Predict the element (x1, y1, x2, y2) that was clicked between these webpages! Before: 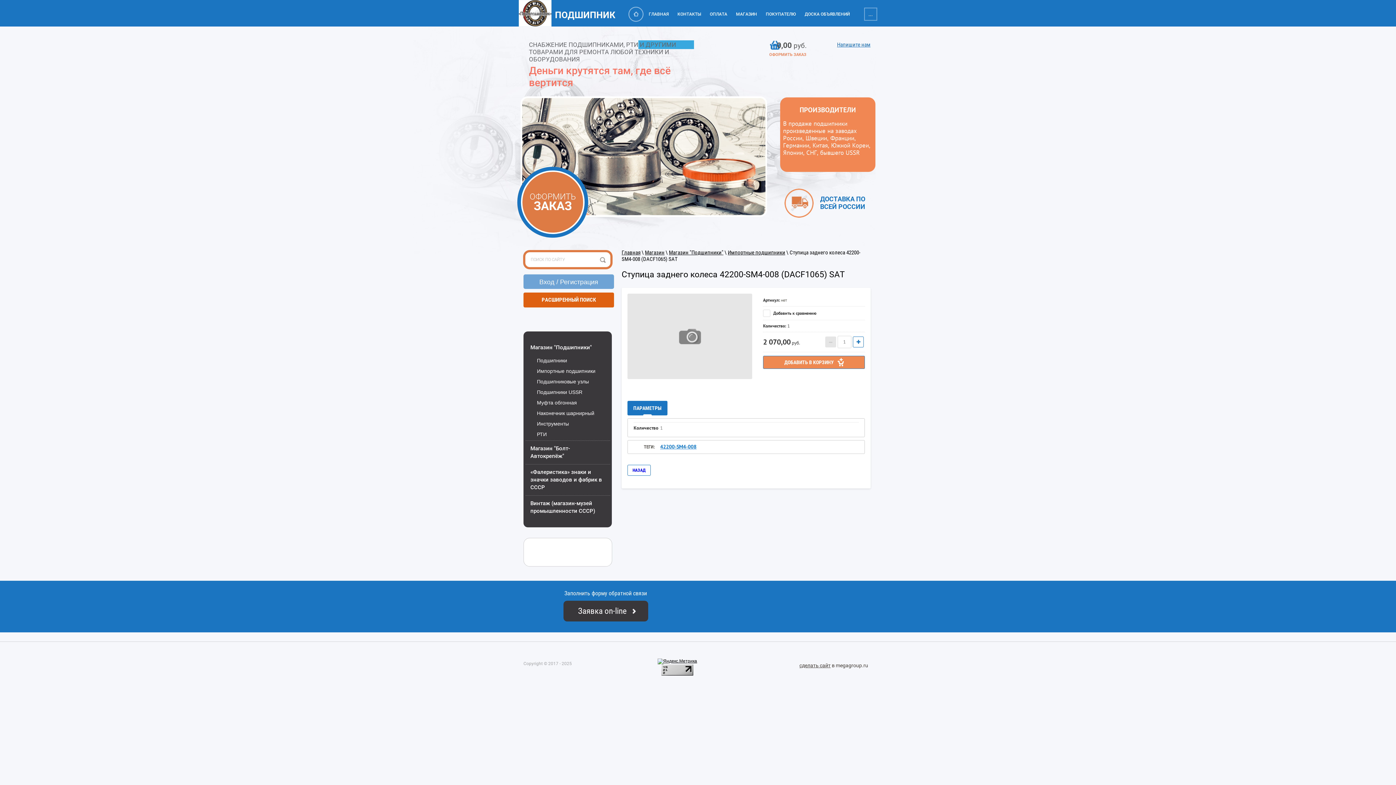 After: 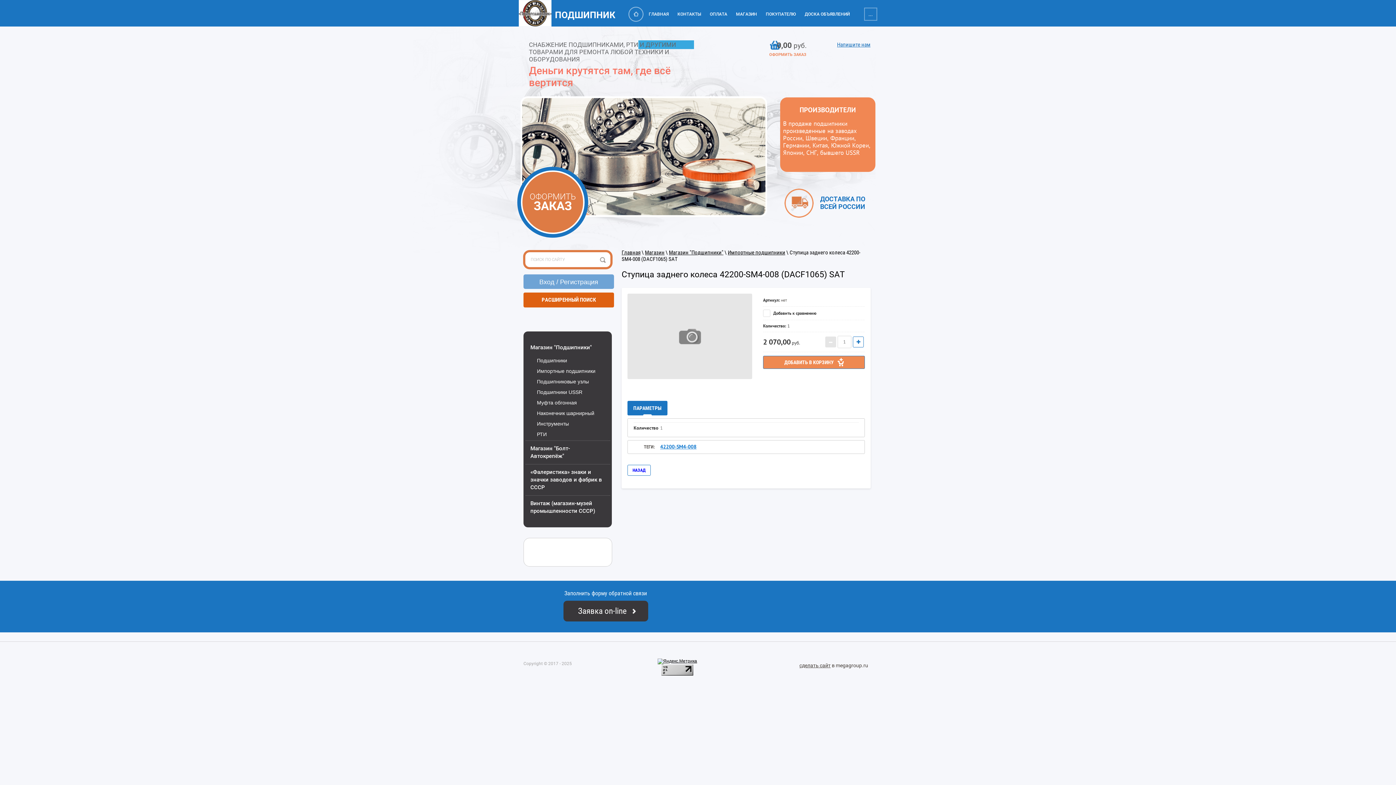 Action: bbox: (825, 336, 836, 347)